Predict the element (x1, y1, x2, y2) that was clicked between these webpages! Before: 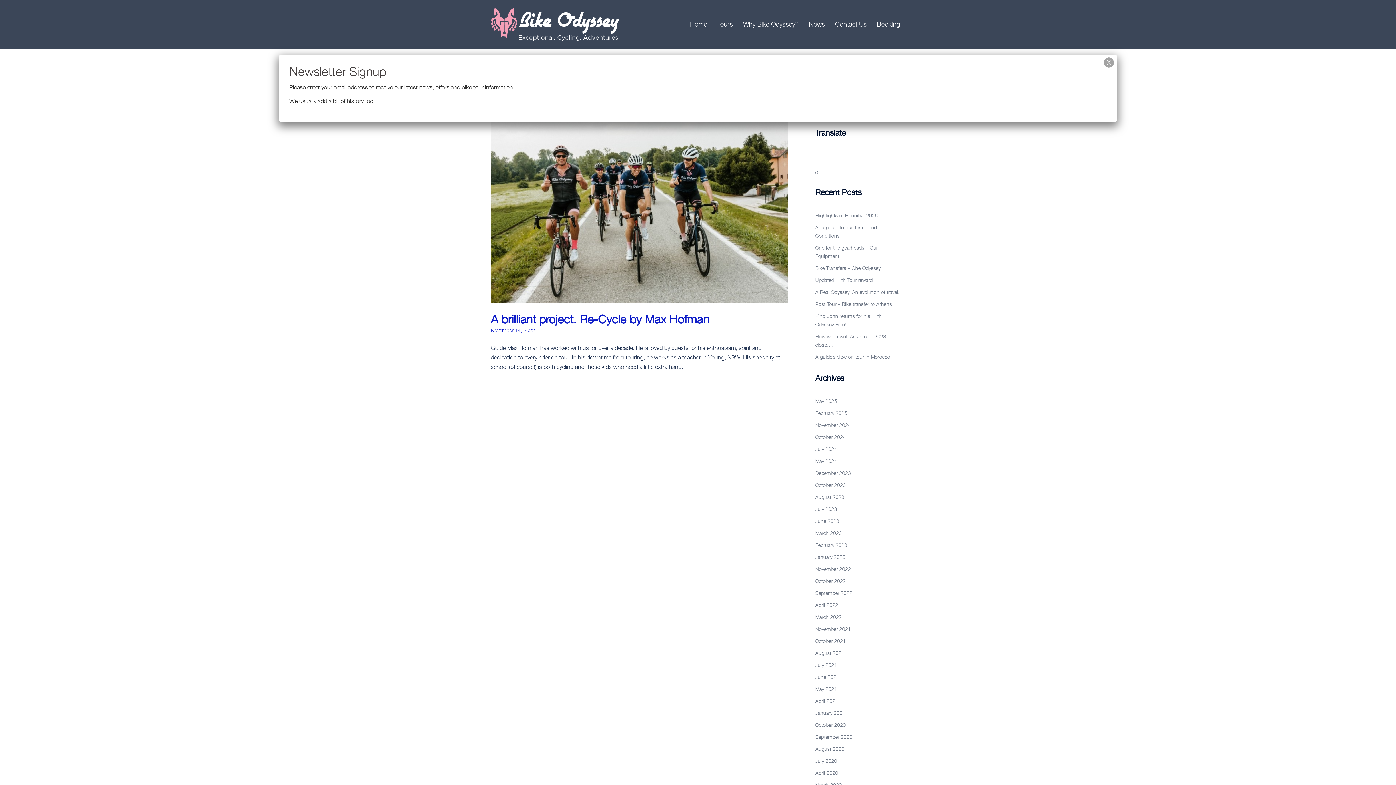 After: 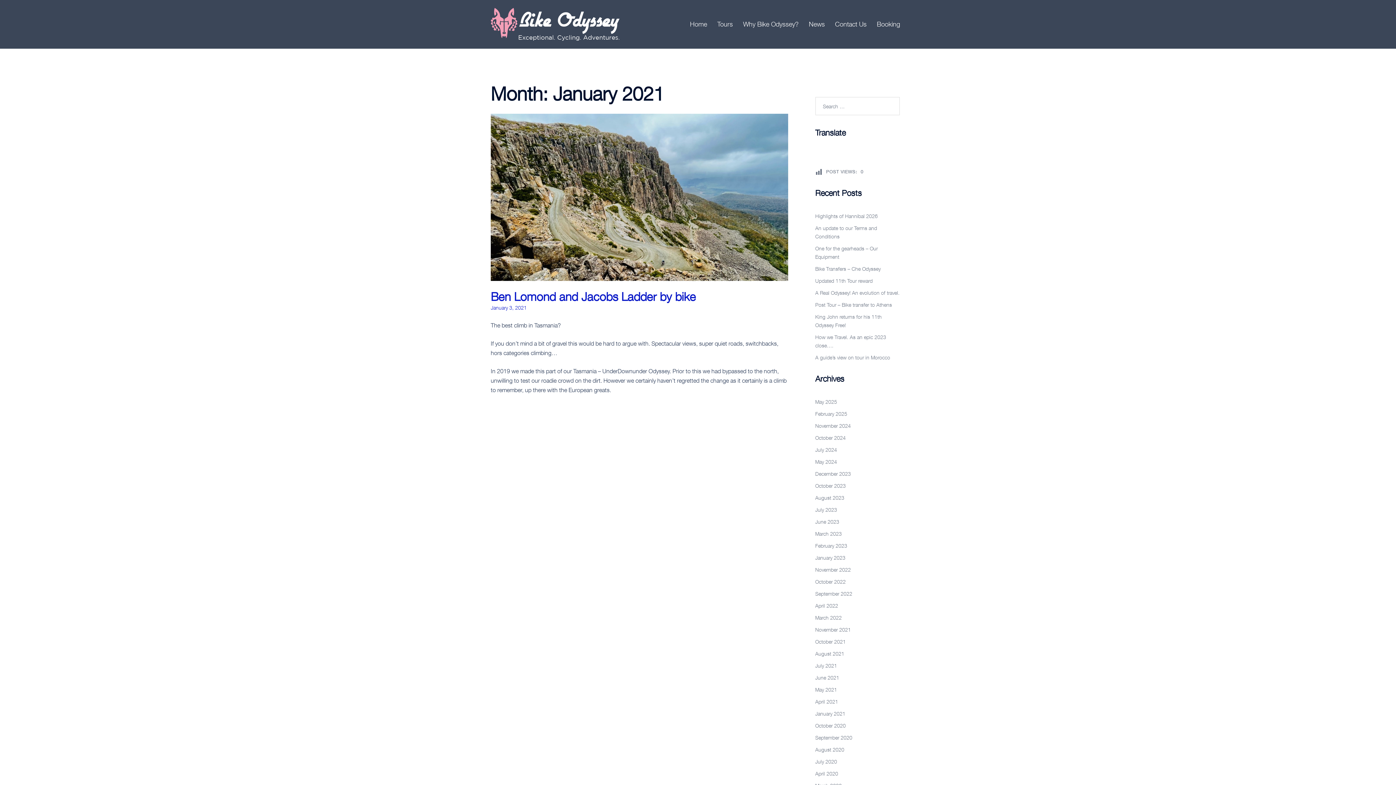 Action: bbox: (815, 710, 845, 716) label: January 2021